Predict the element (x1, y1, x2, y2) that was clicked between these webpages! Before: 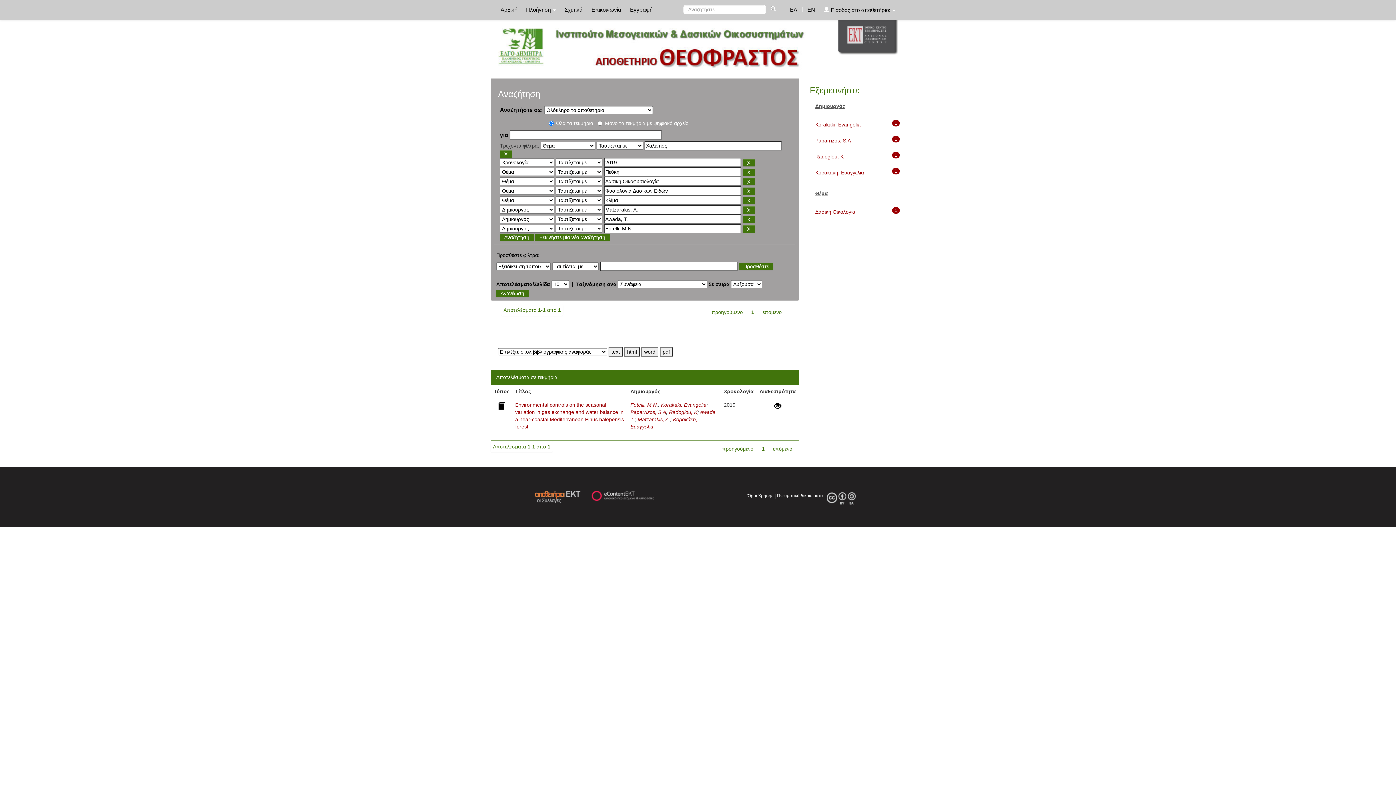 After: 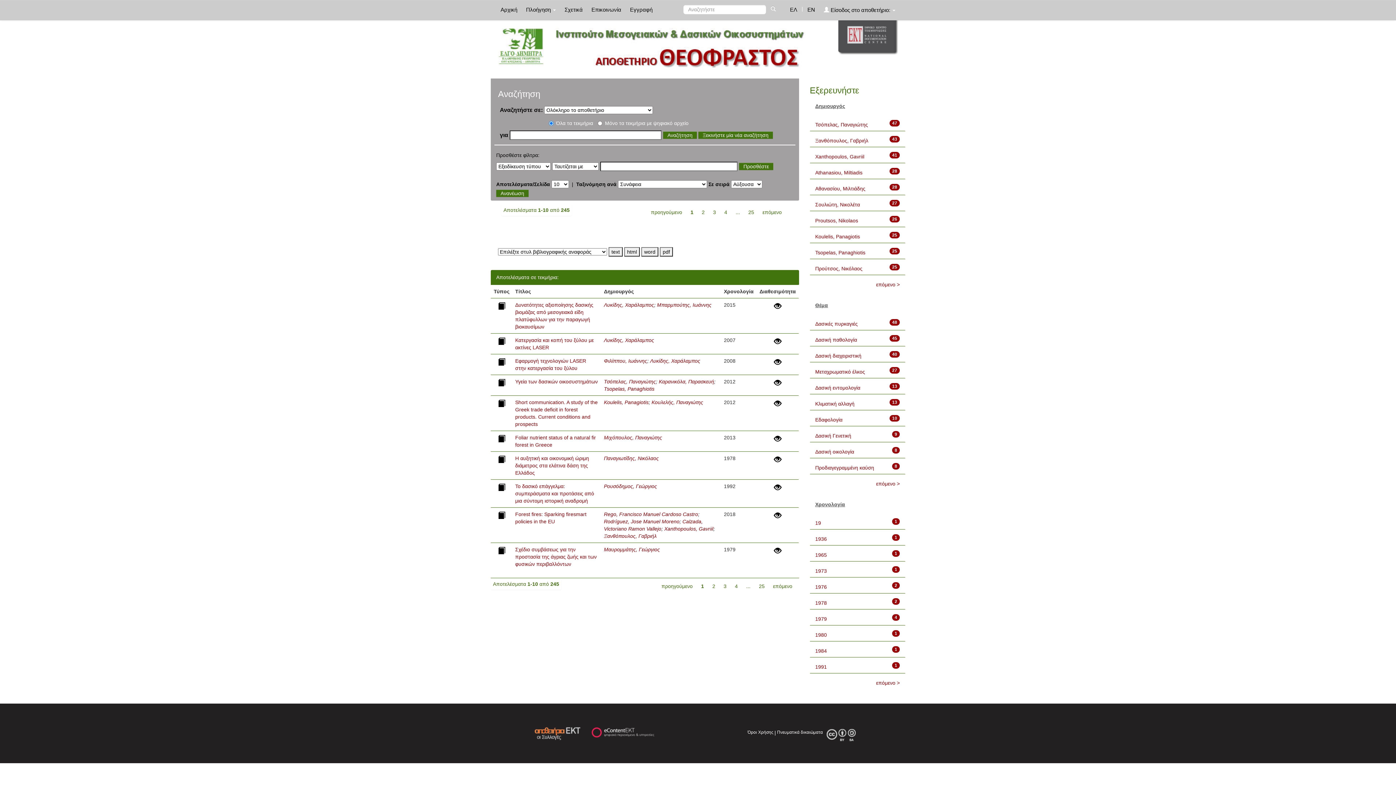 Action: bbox: (770, 5, 780, 12)